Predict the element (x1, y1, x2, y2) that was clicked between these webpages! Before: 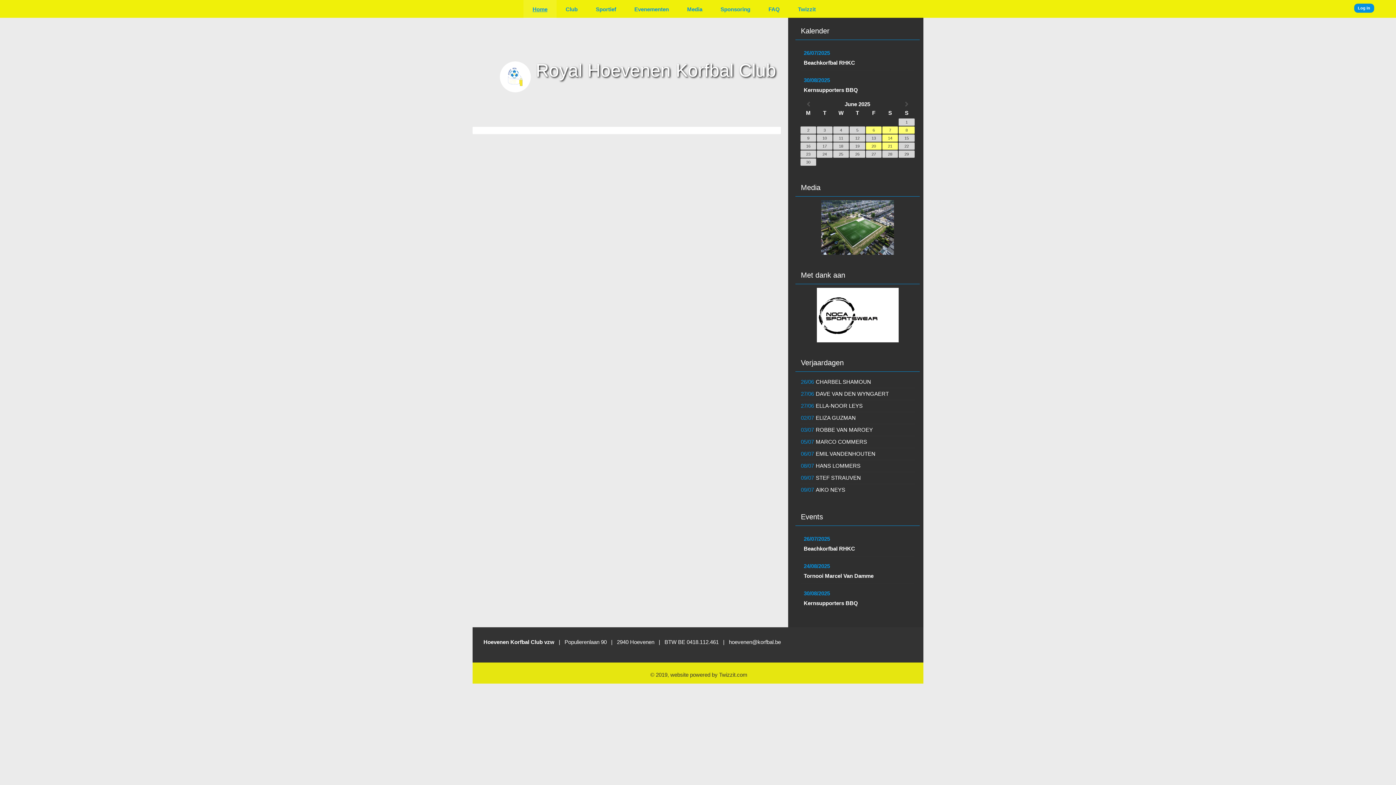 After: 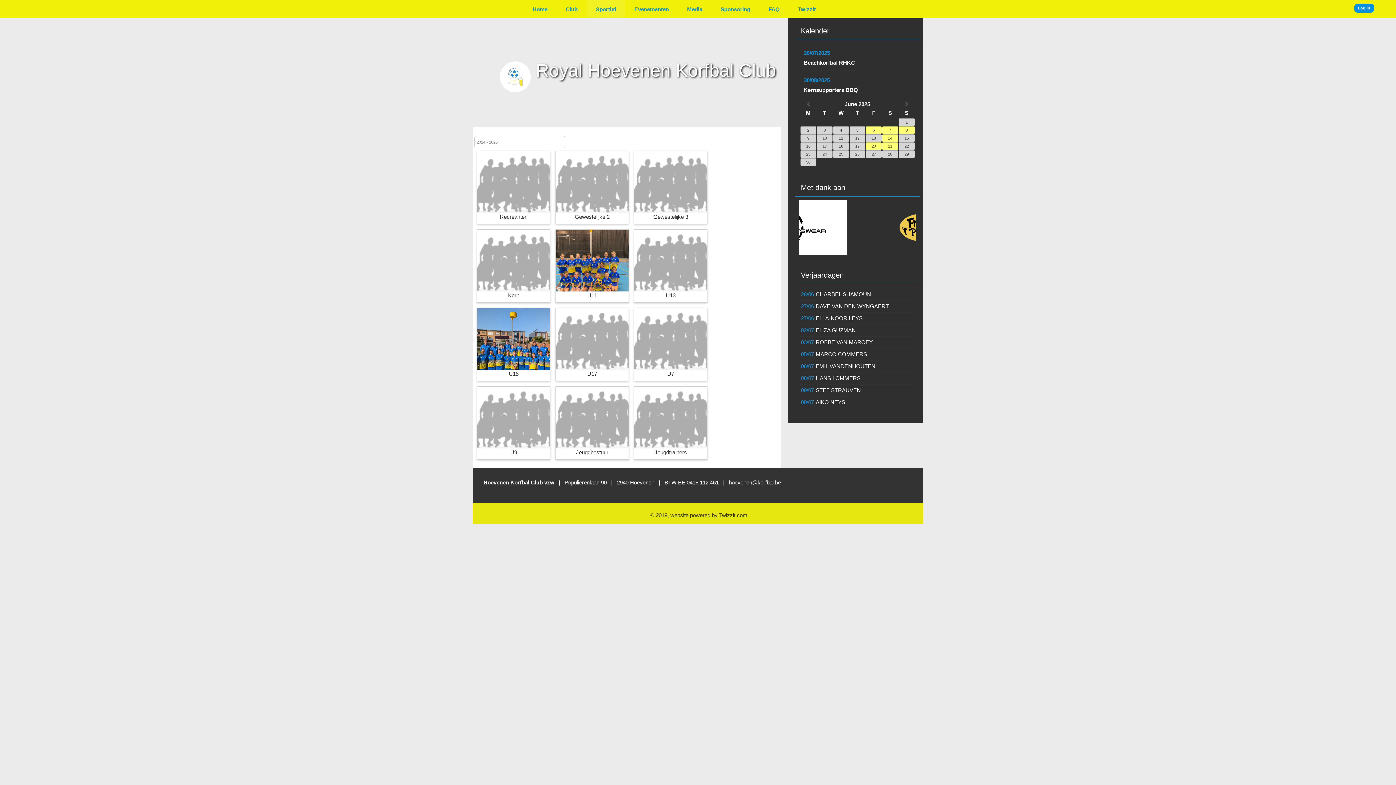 Action: label: Sportief bbox: (596, 5, 616, 13)